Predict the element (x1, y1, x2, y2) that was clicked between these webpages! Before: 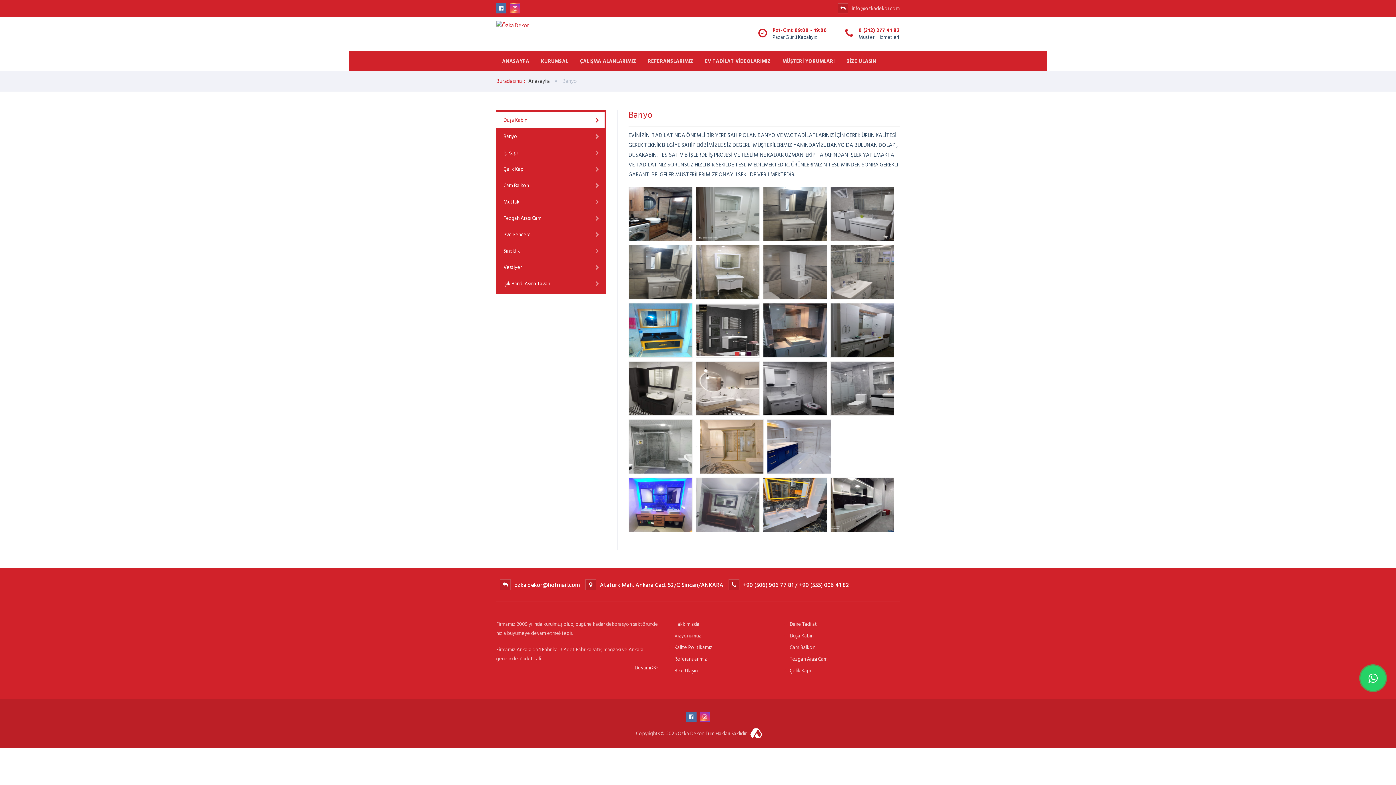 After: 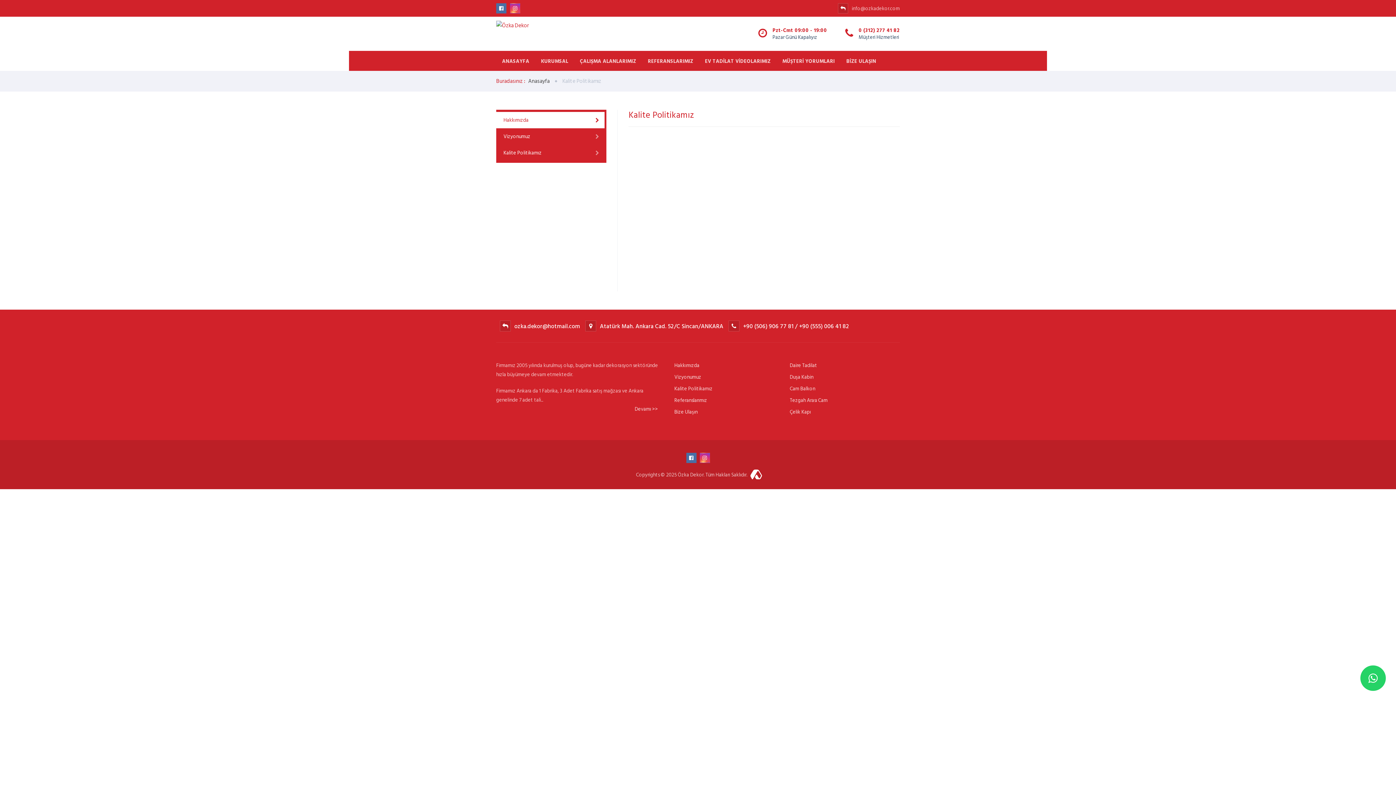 Action: bbox: (674, 643, 712, 652) label: Kalite Politikamız